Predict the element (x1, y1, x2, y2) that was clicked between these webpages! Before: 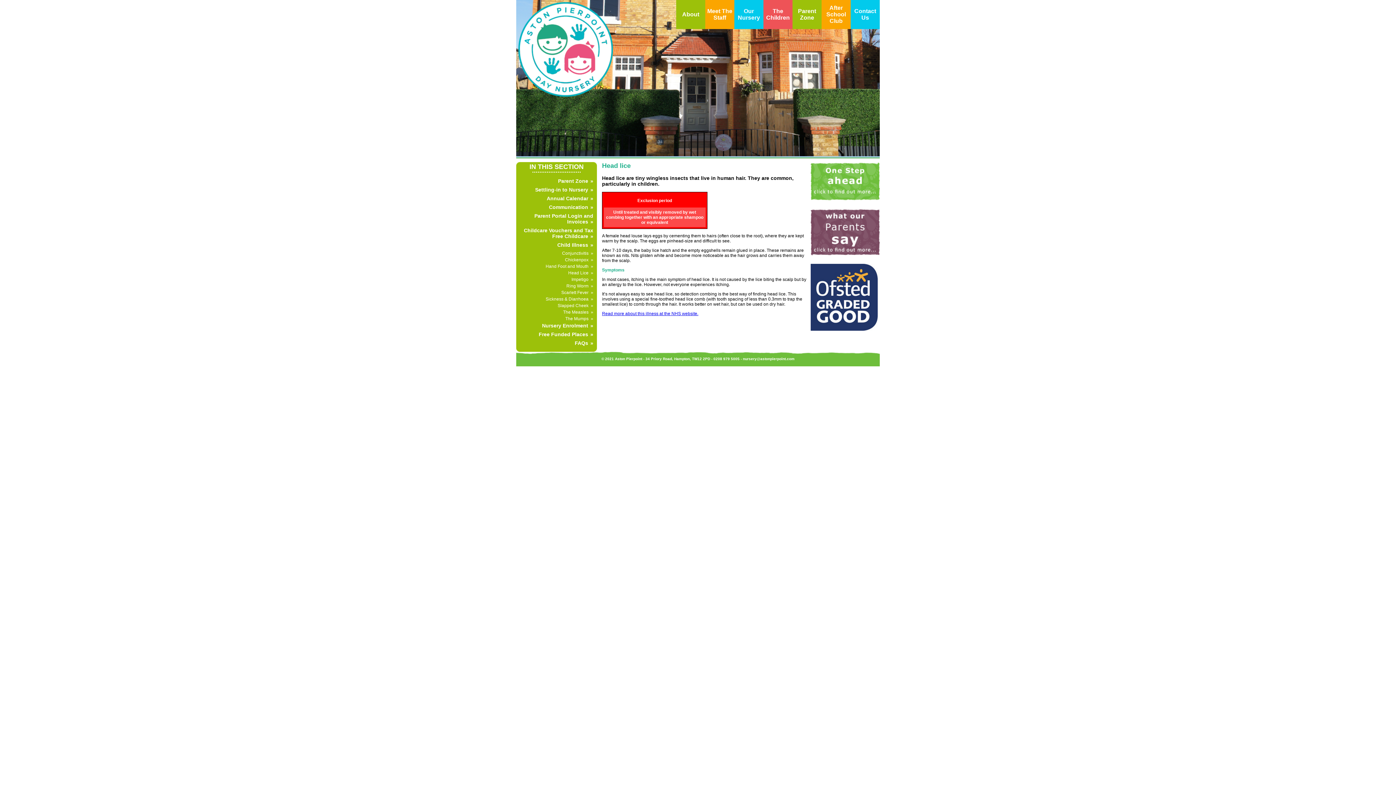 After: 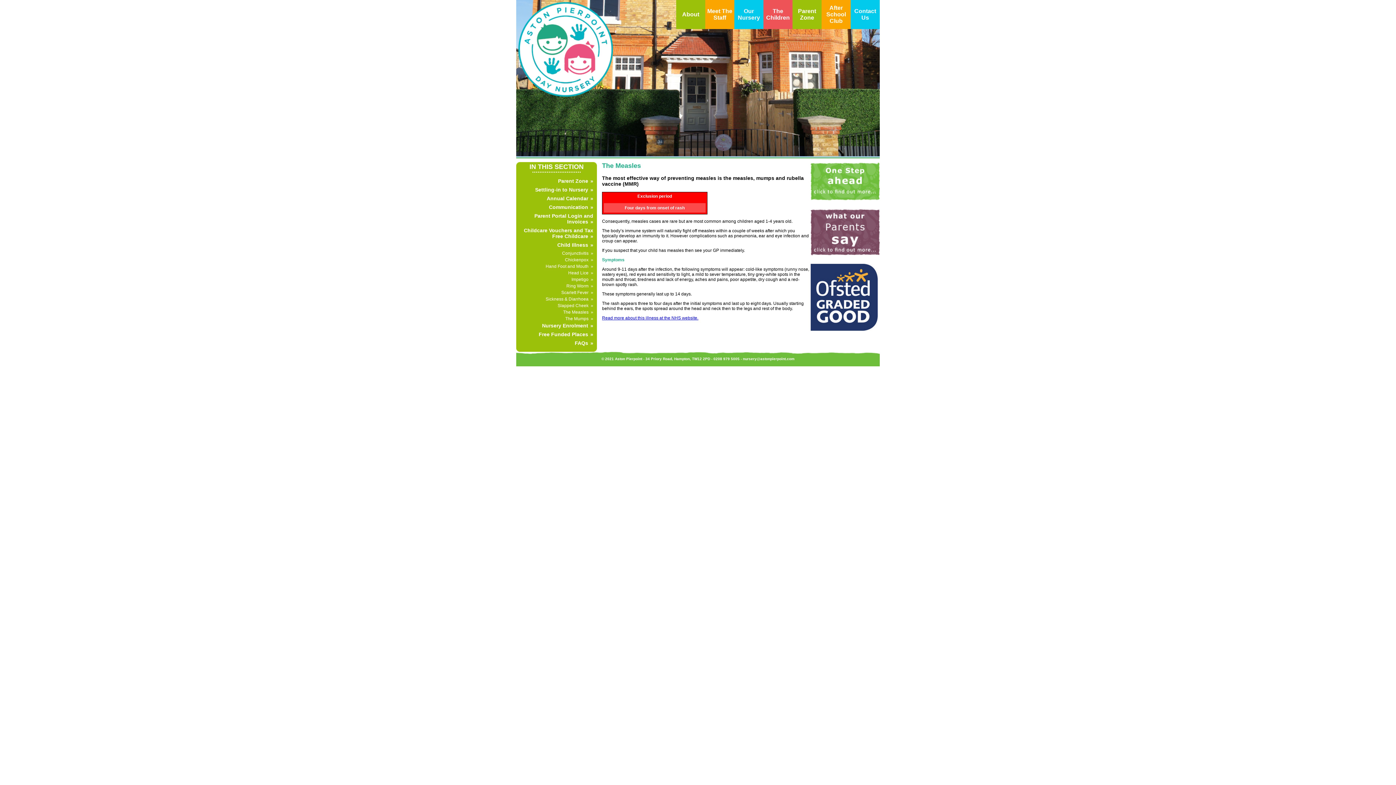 Action: label: The Measles bbox: (563, 309, 588, 314)